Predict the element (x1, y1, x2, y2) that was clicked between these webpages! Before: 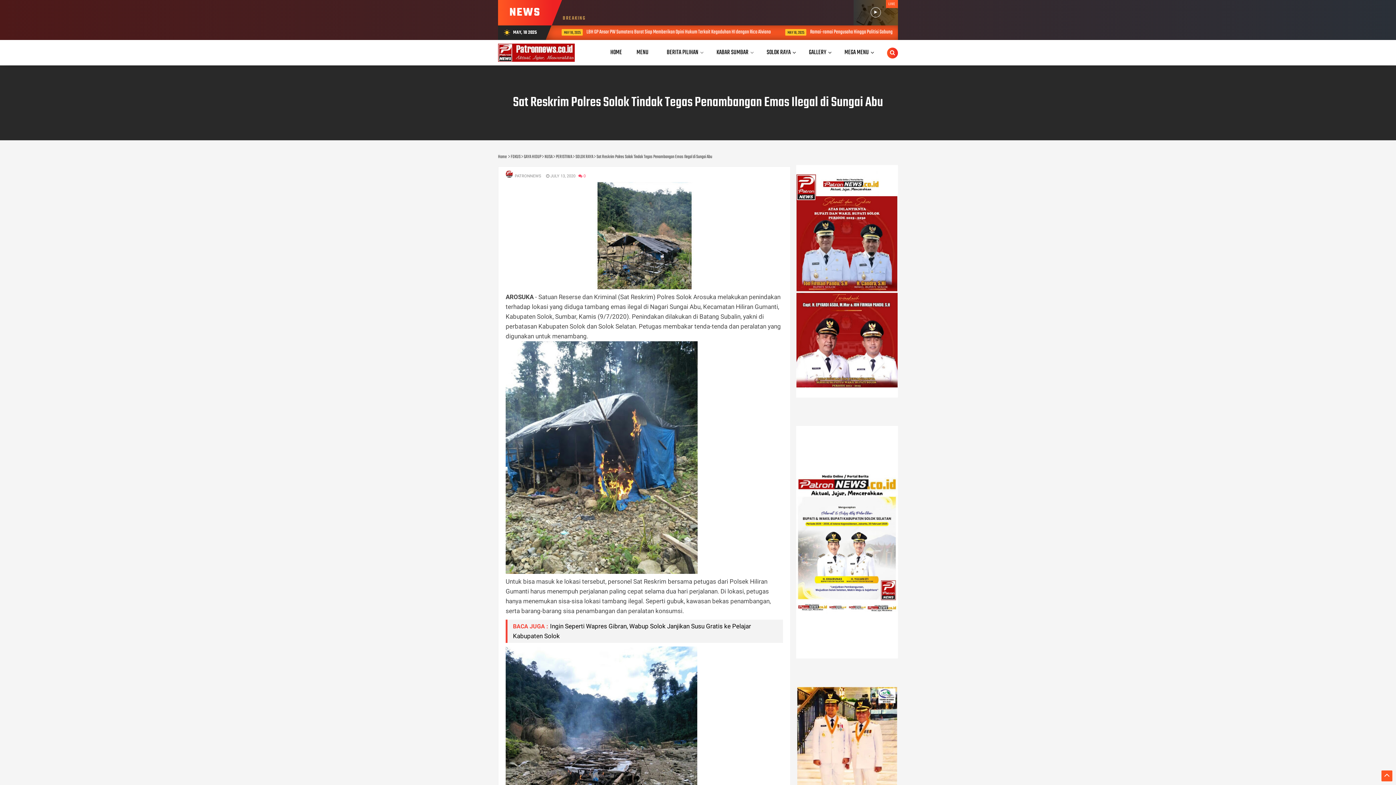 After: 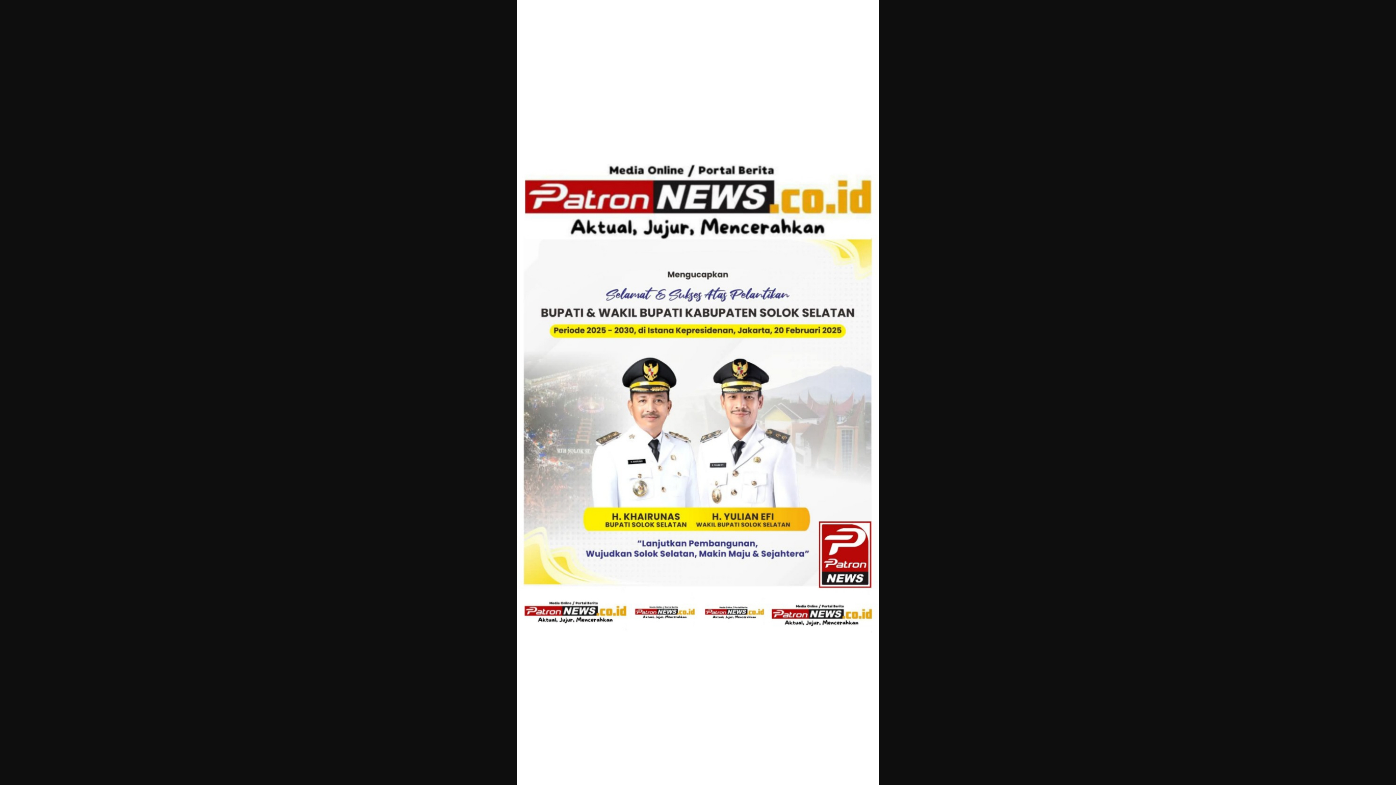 Action: bbox: (796, 654, 898, 660)